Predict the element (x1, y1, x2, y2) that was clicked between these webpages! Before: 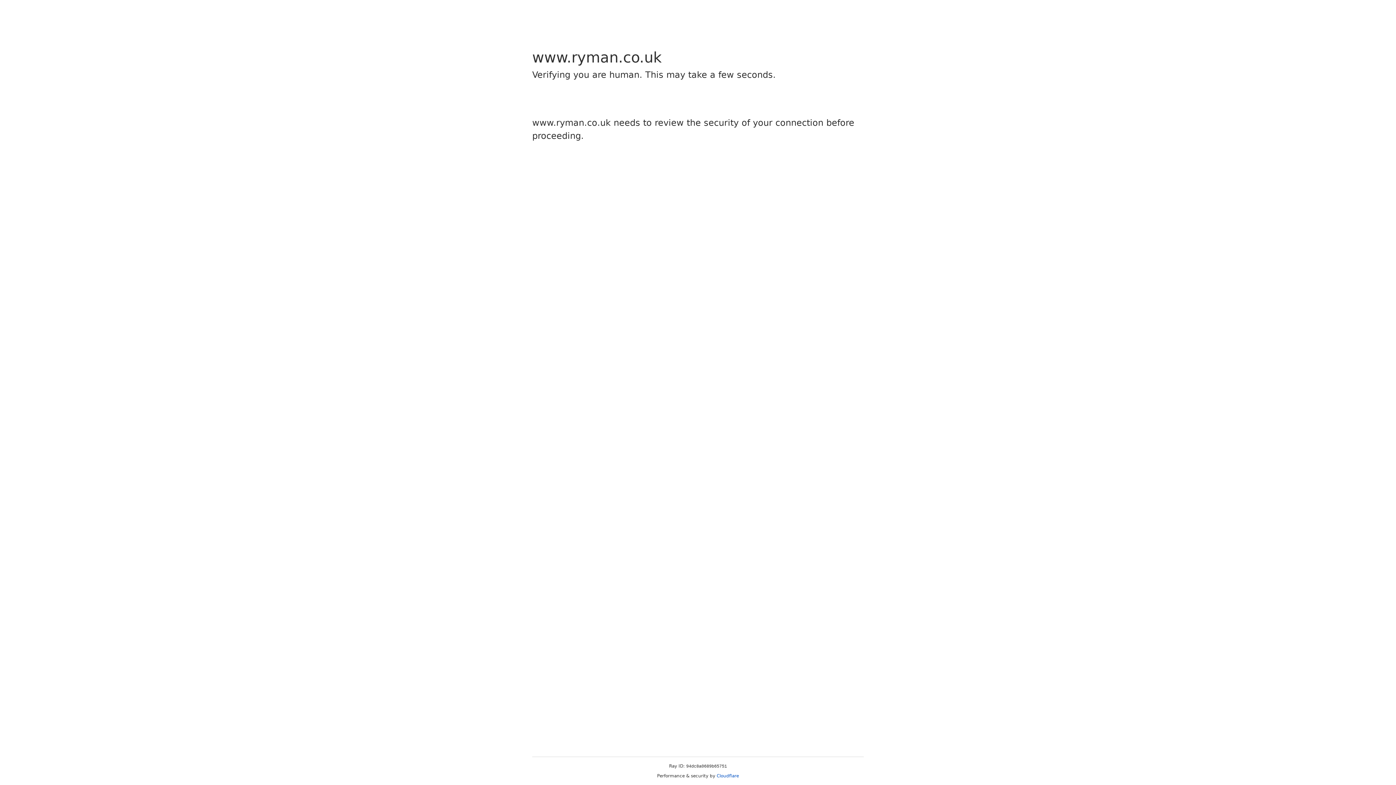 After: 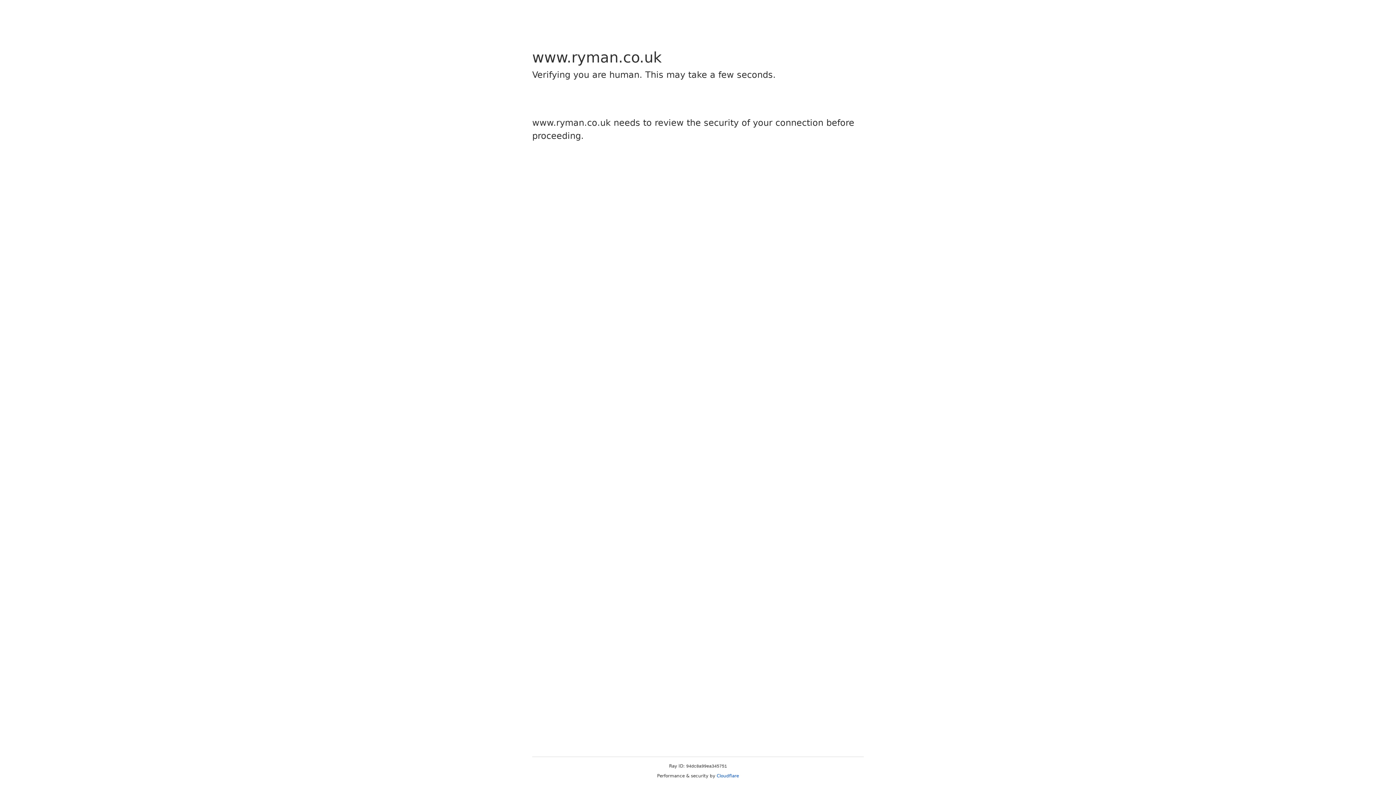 Action: label: Cloudflare bbox: (716, 773, 739, 778)